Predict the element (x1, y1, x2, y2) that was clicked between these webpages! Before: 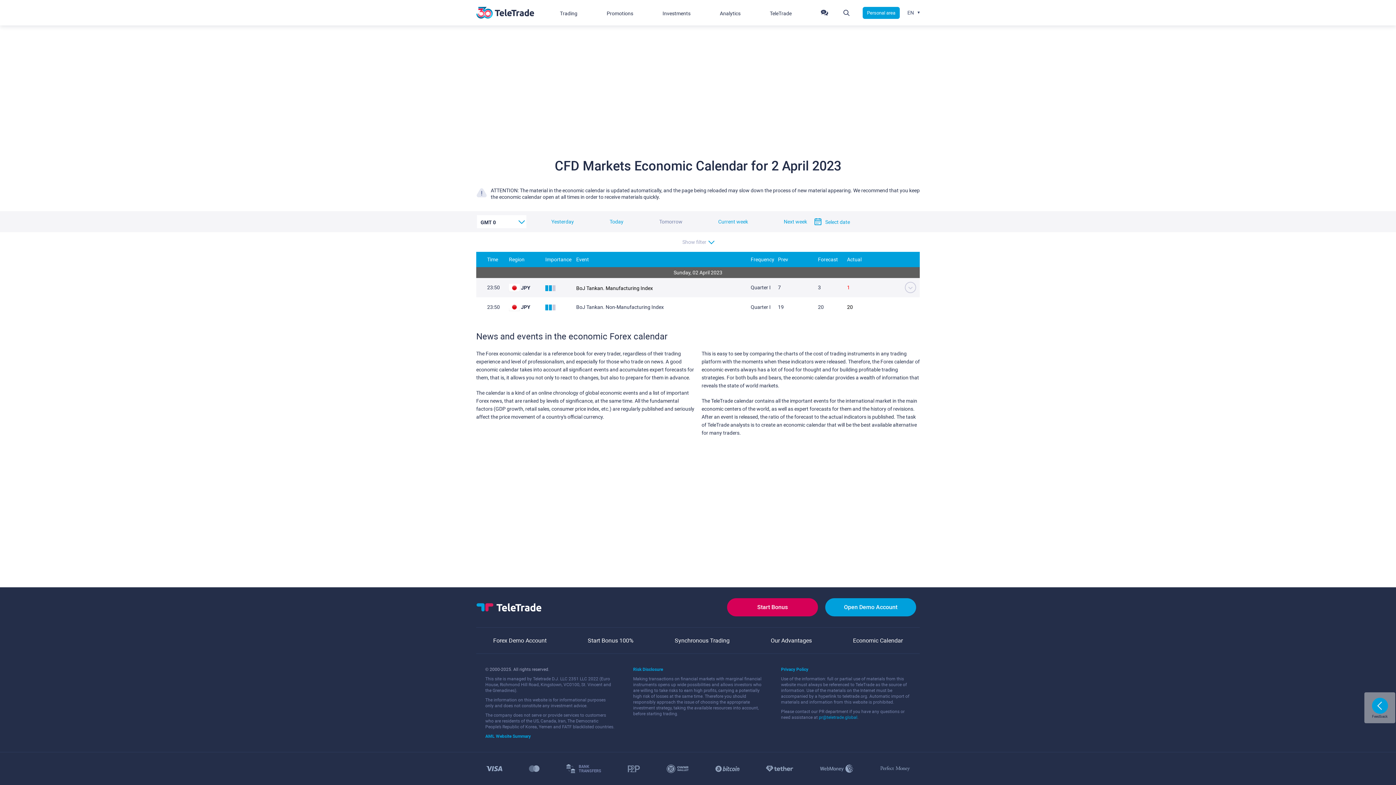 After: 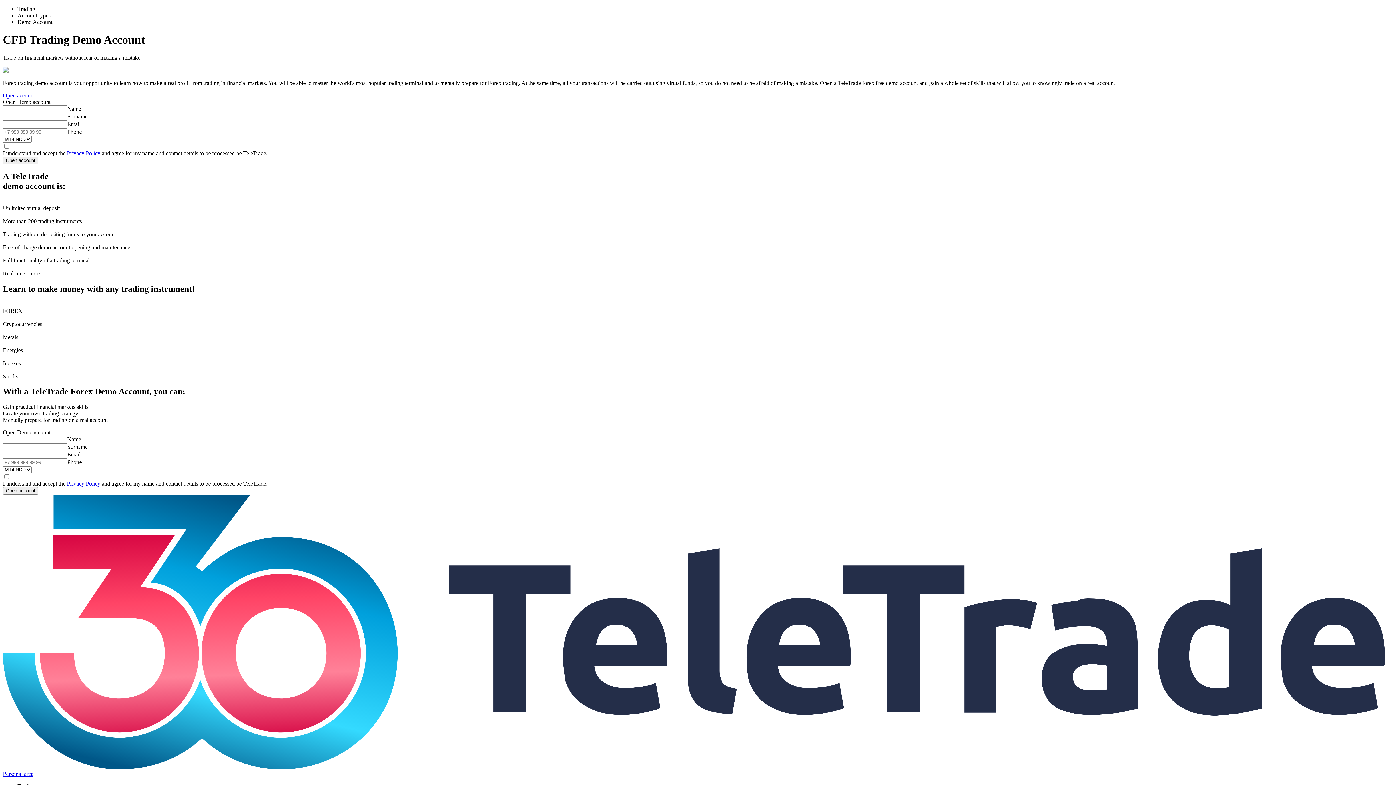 Action: label: Forex Demo Account bbox: (493, 637, 546, 645)